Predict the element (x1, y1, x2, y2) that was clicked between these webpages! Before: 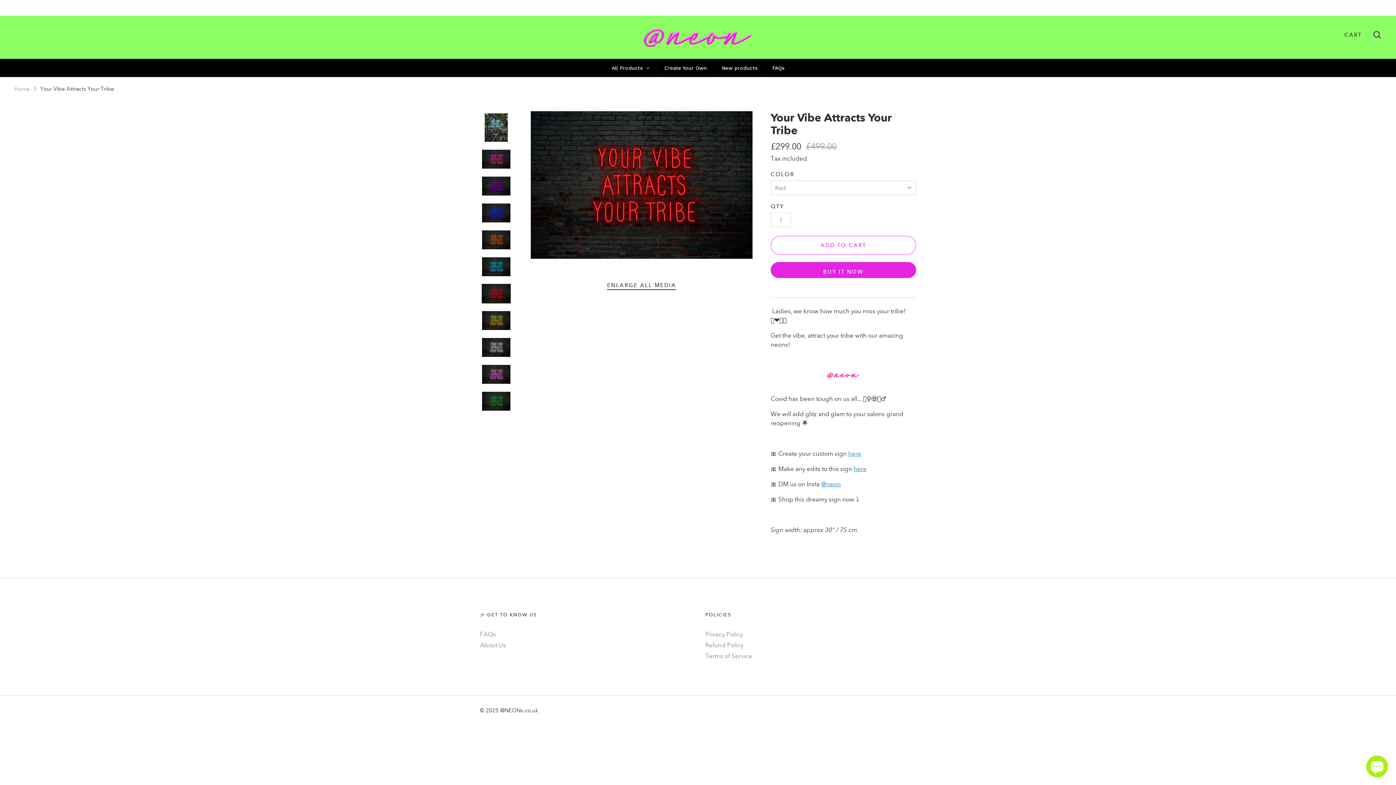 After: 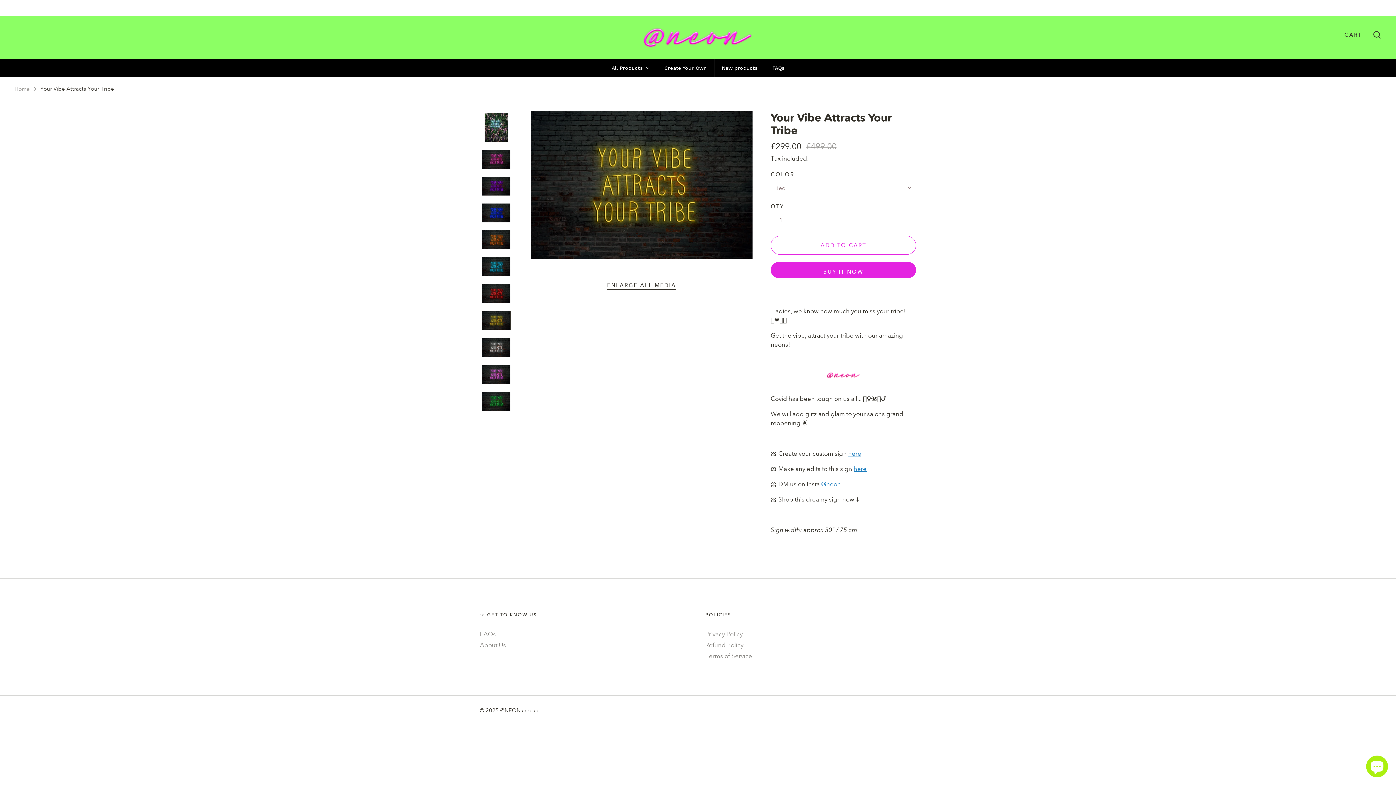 Action: bbox: (481, 310, 510, 330)